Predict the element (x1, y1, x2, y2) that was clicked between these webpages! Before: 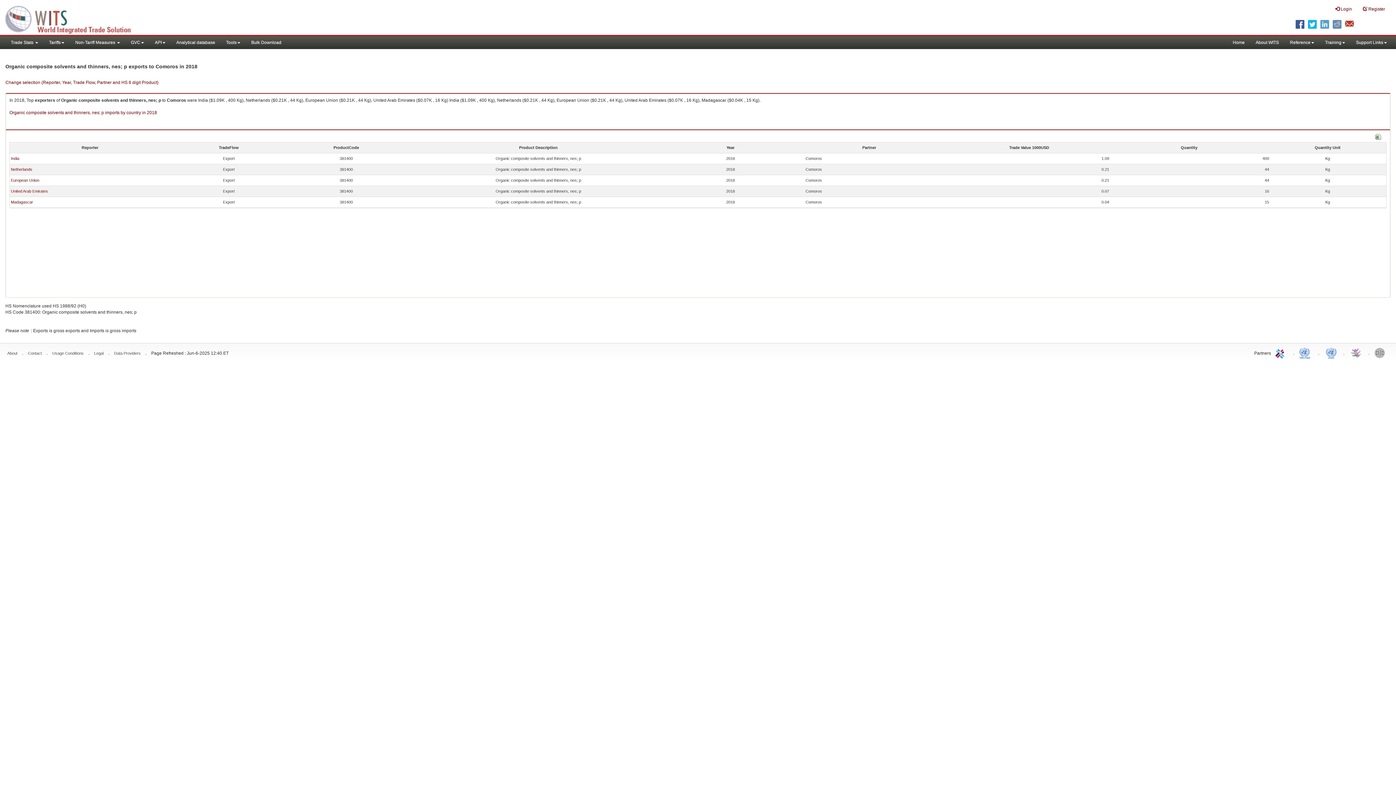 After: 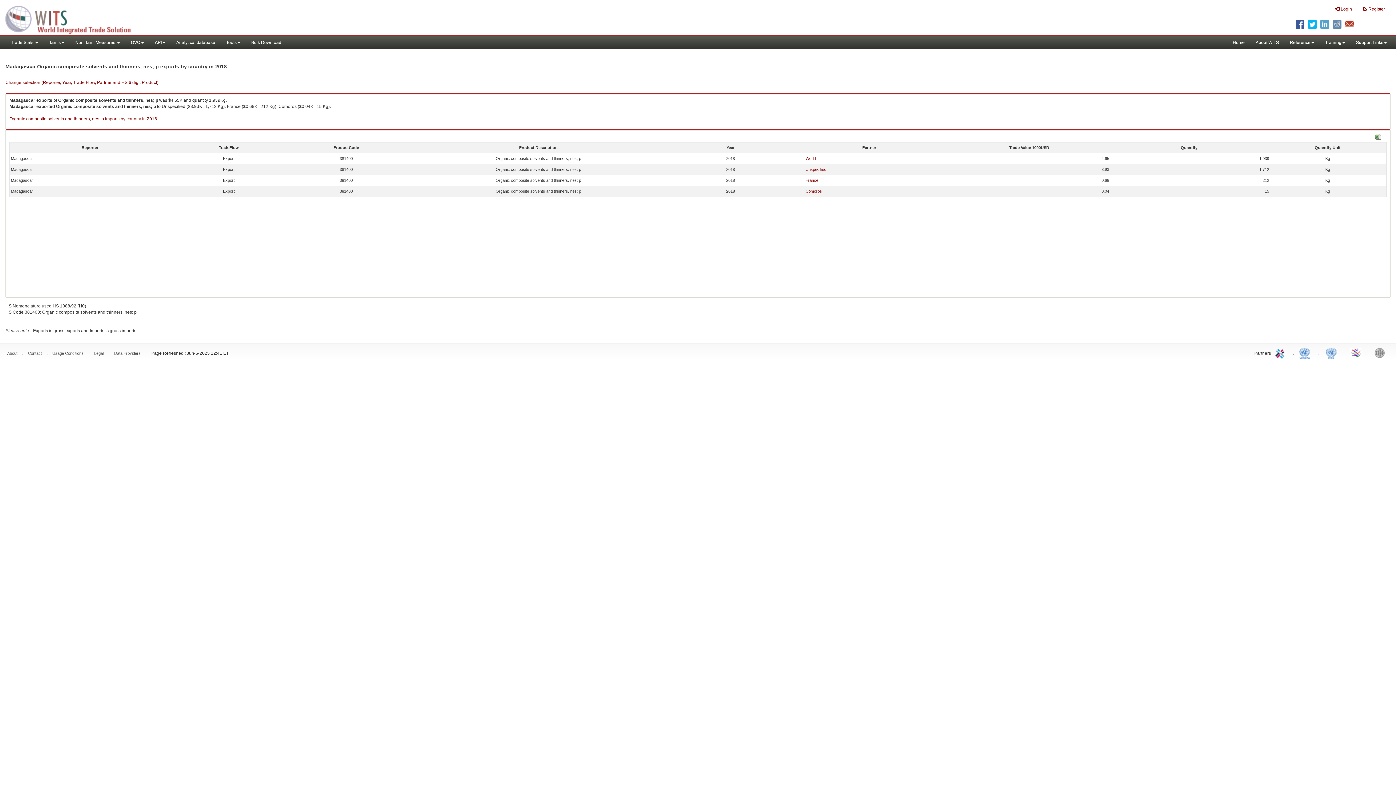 Action: bbox: (10, 200, 33, 204) label: Madagascar